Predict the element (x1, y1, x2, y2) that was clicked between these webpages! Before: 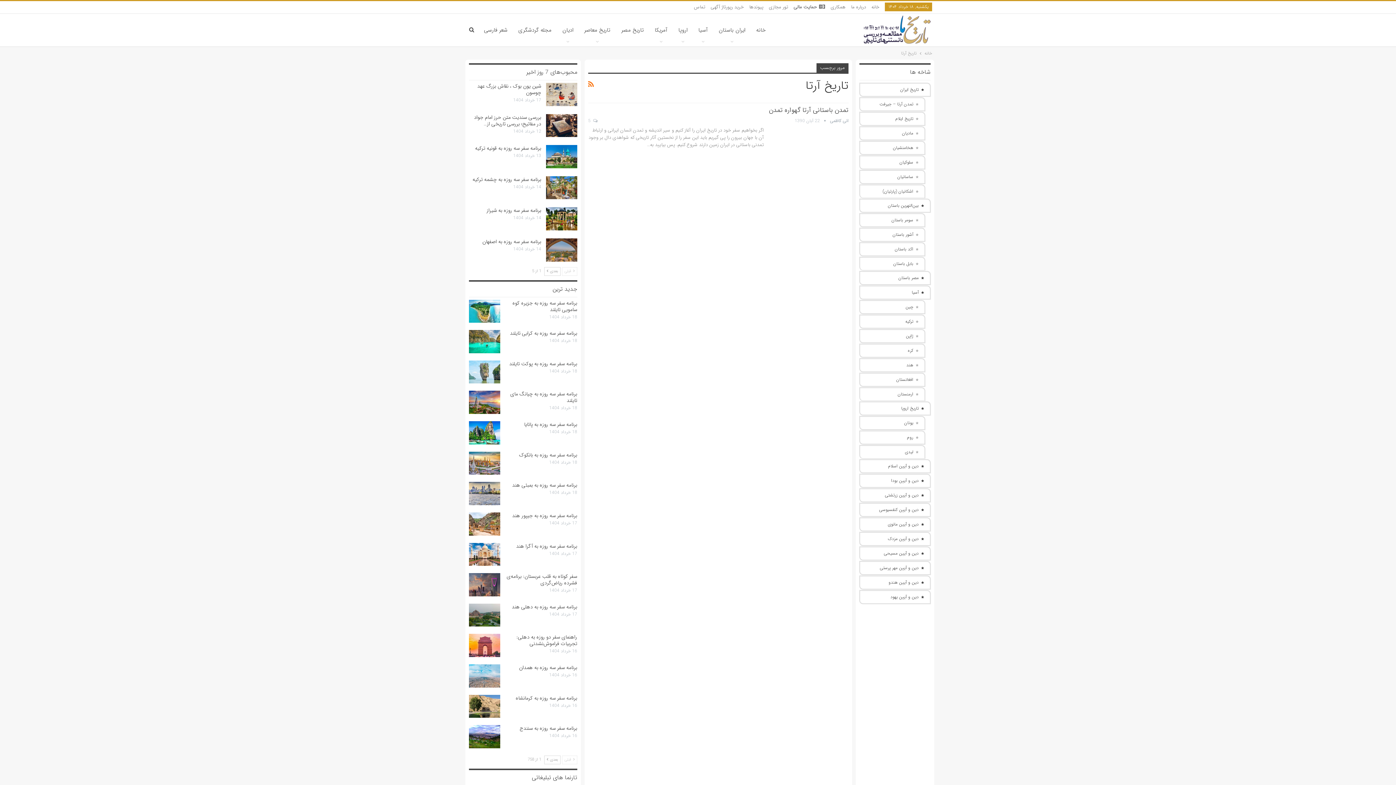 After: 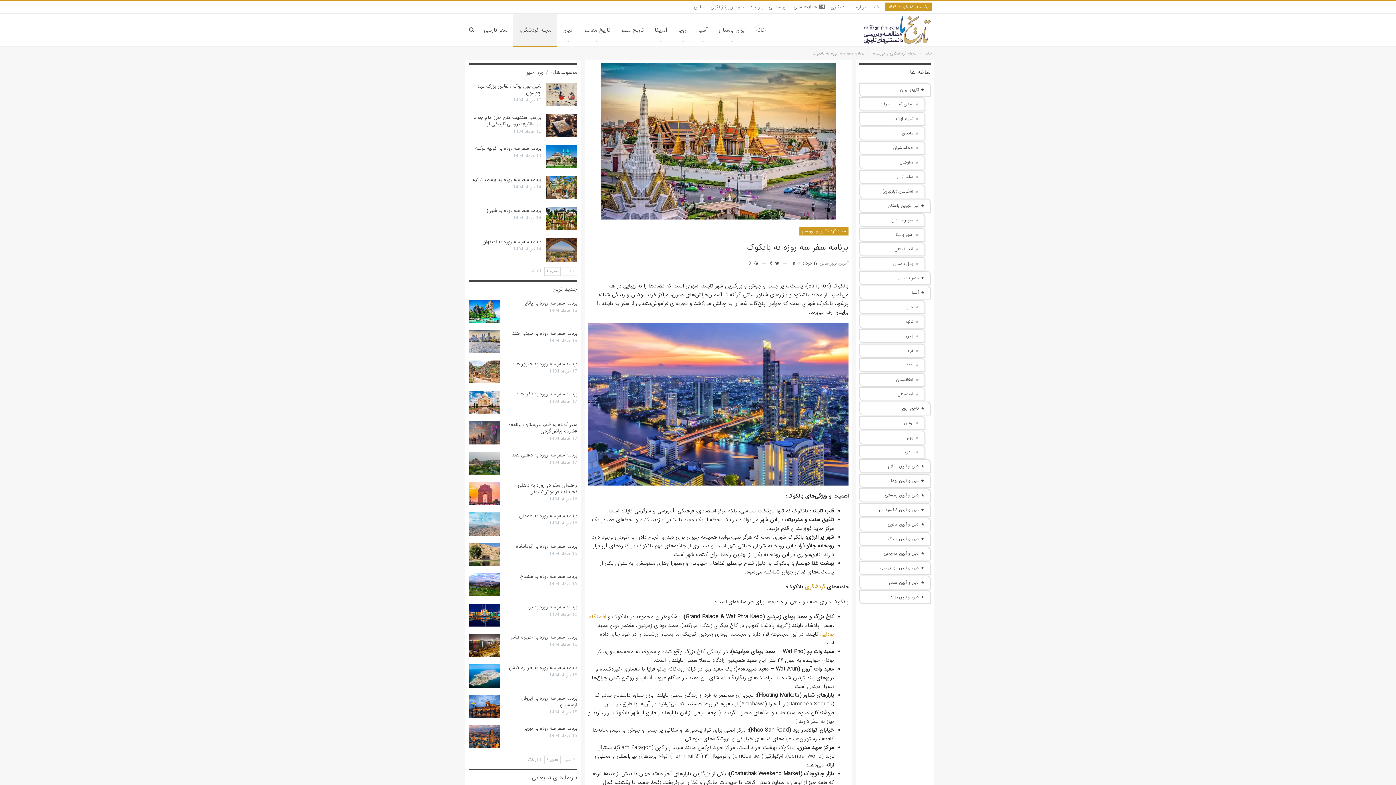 Action: bbox: (469, 451, 500, 475)